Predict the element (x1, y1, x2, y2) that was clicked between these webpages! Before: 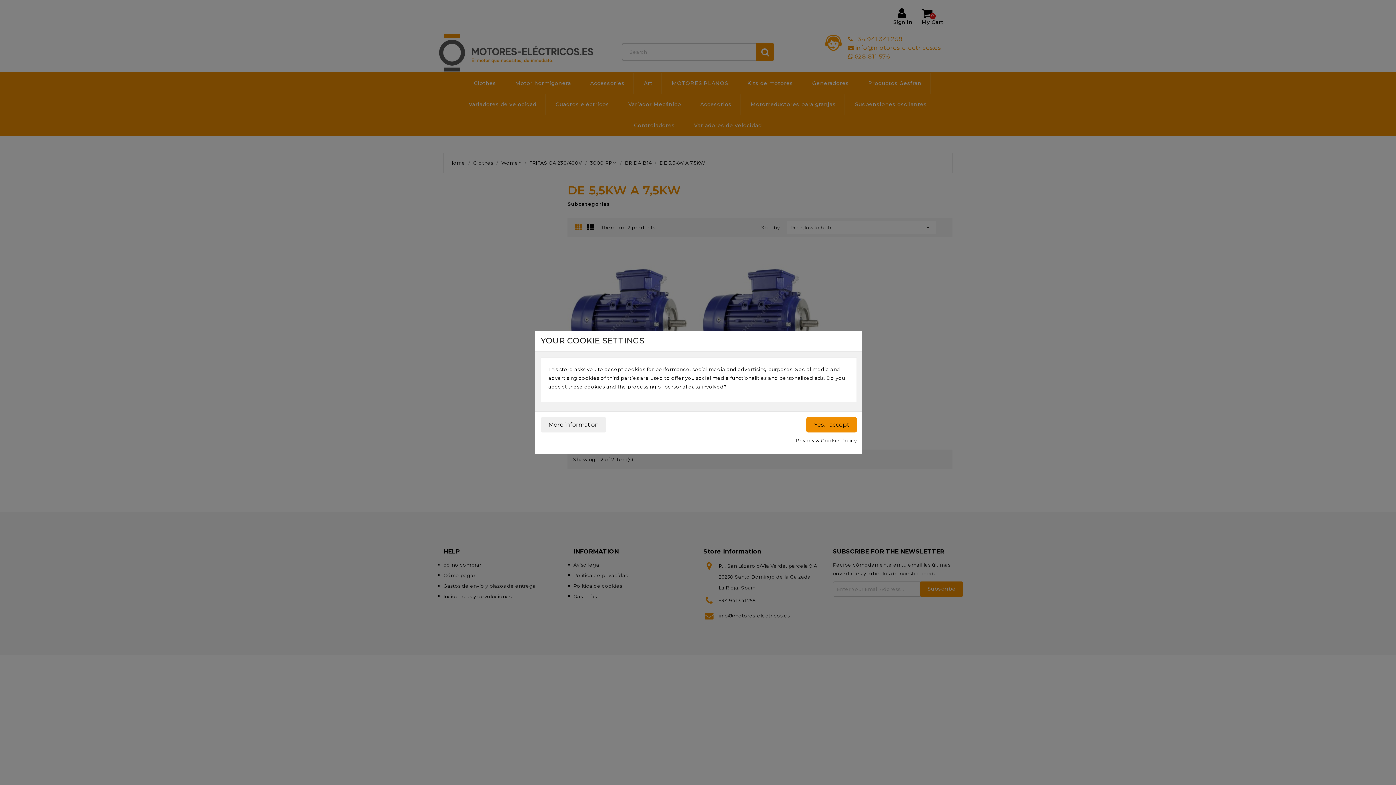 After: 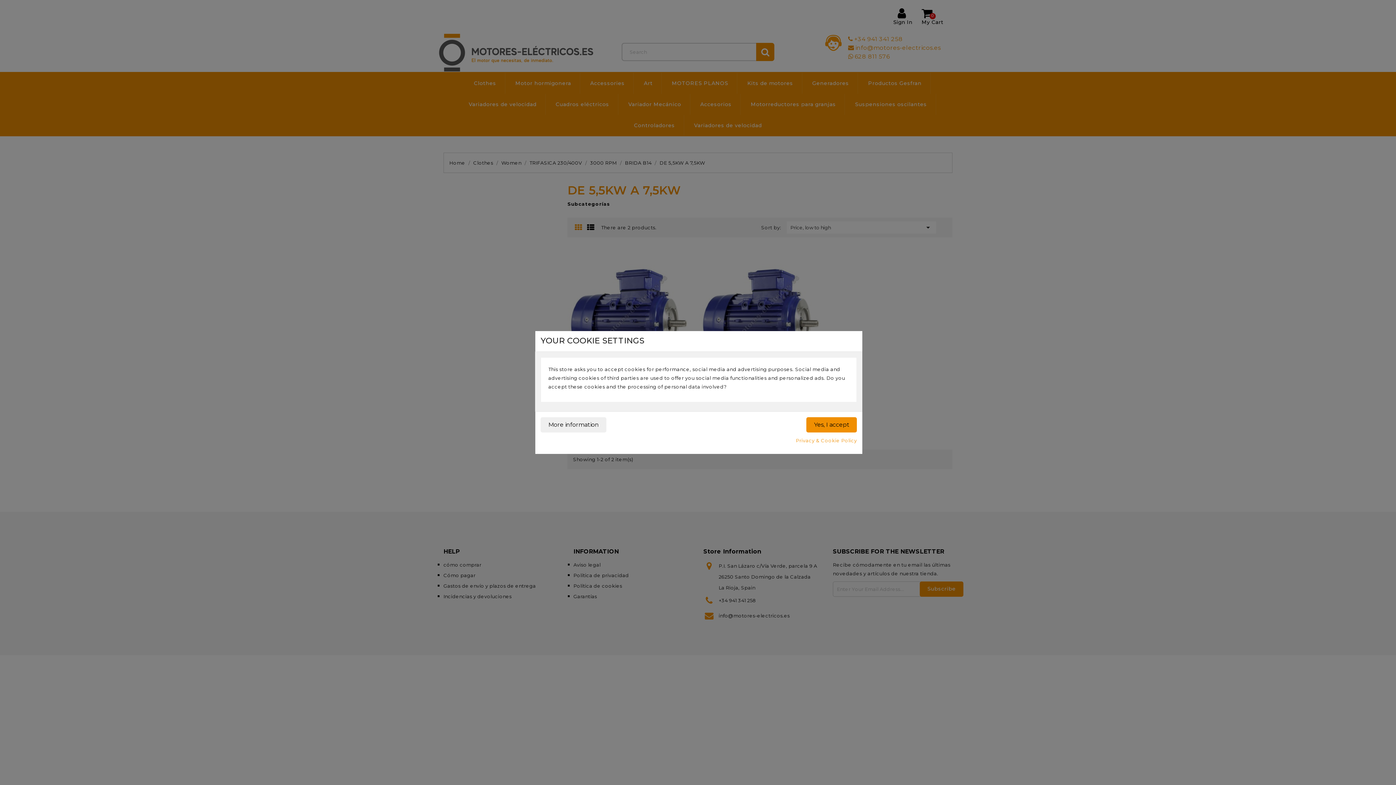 Action: bbox: (796, 436, 857, 445) label: Privacy & Cookie Policy